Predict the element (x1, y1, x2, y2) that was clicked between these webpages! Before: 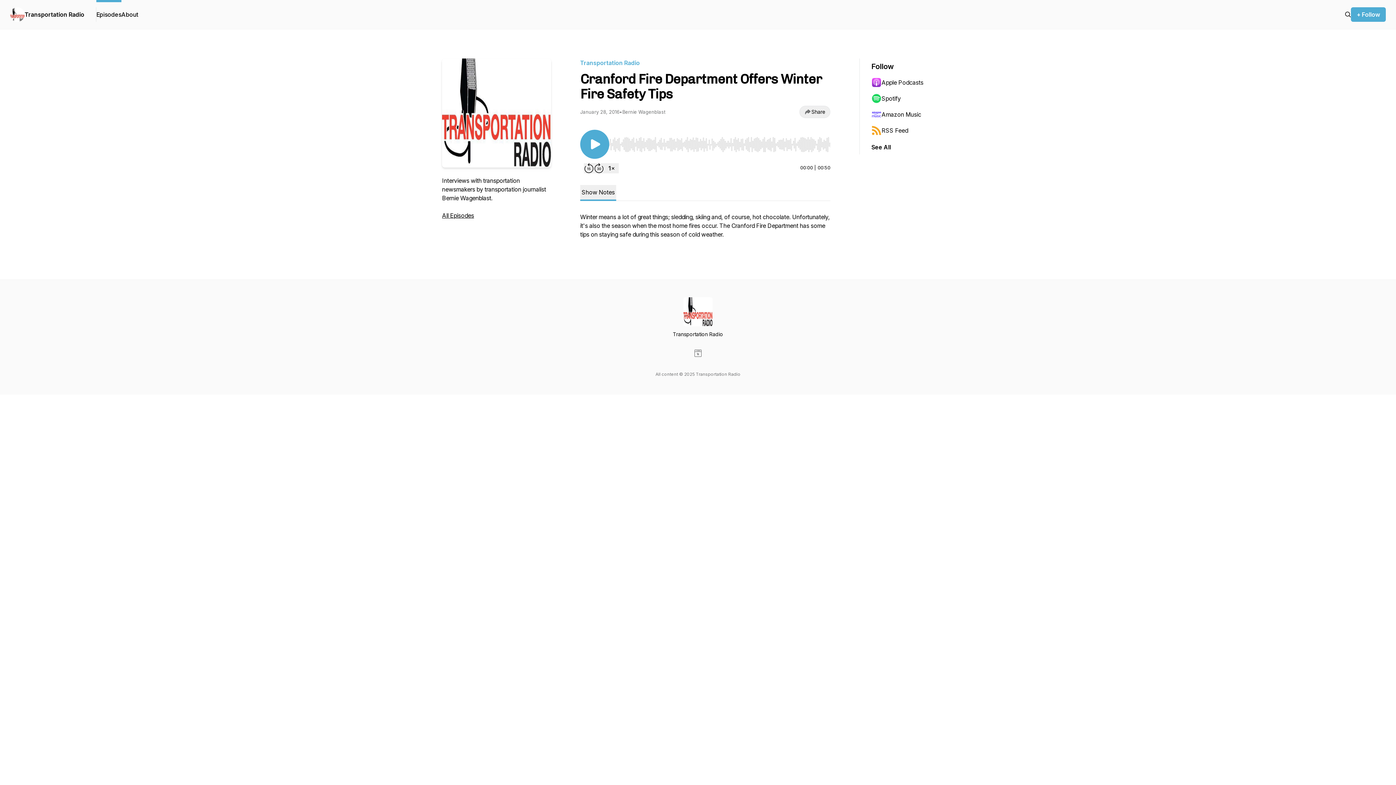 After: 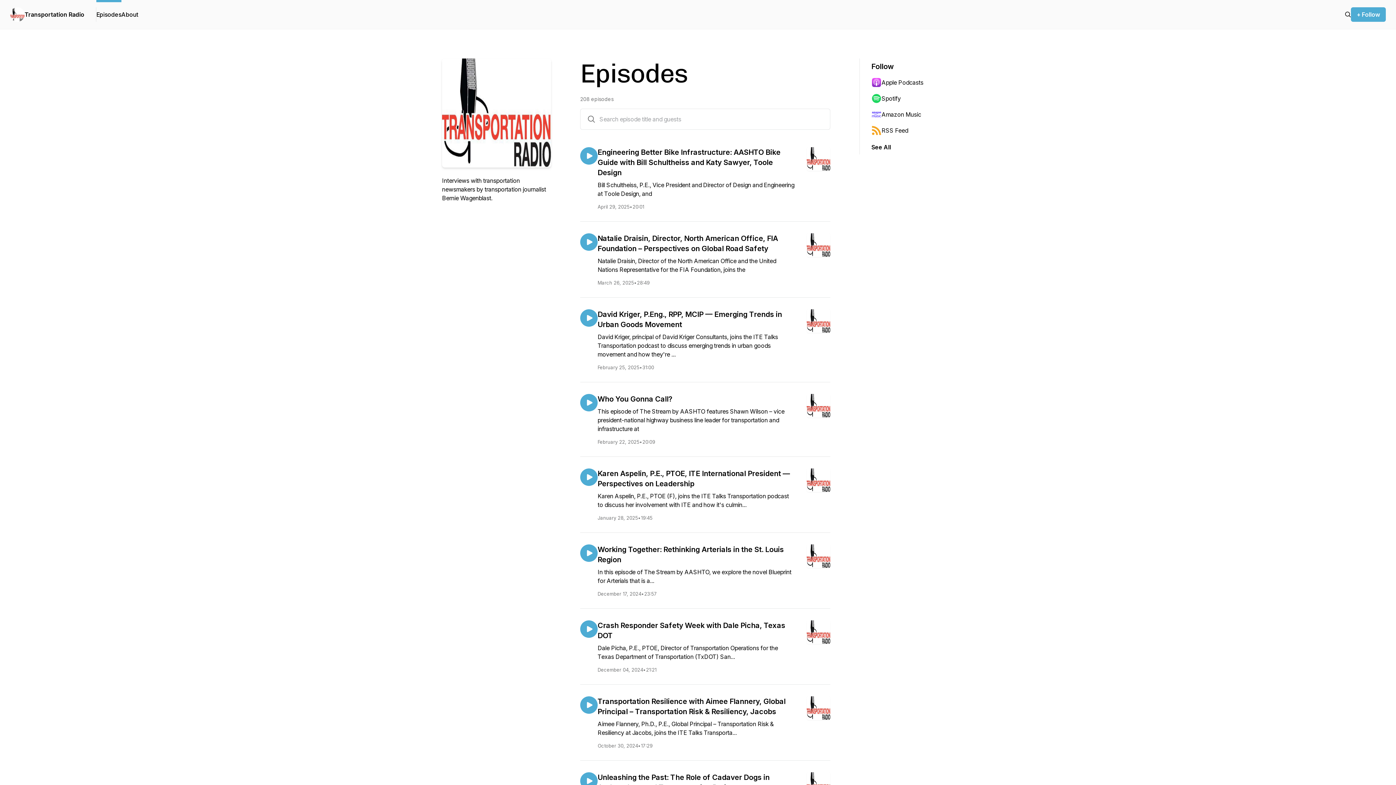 Action: bbox: (96, 0, 121, 29) label: Episodes